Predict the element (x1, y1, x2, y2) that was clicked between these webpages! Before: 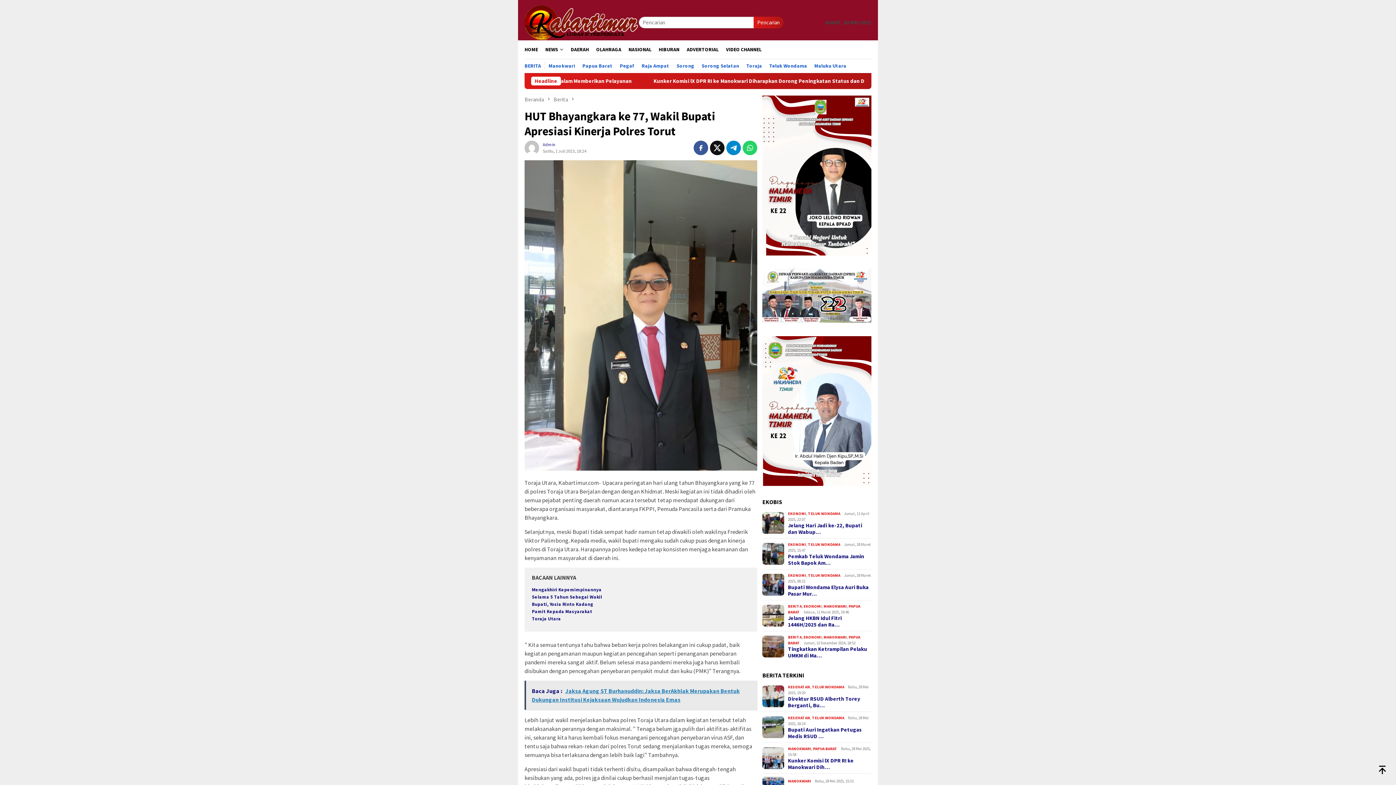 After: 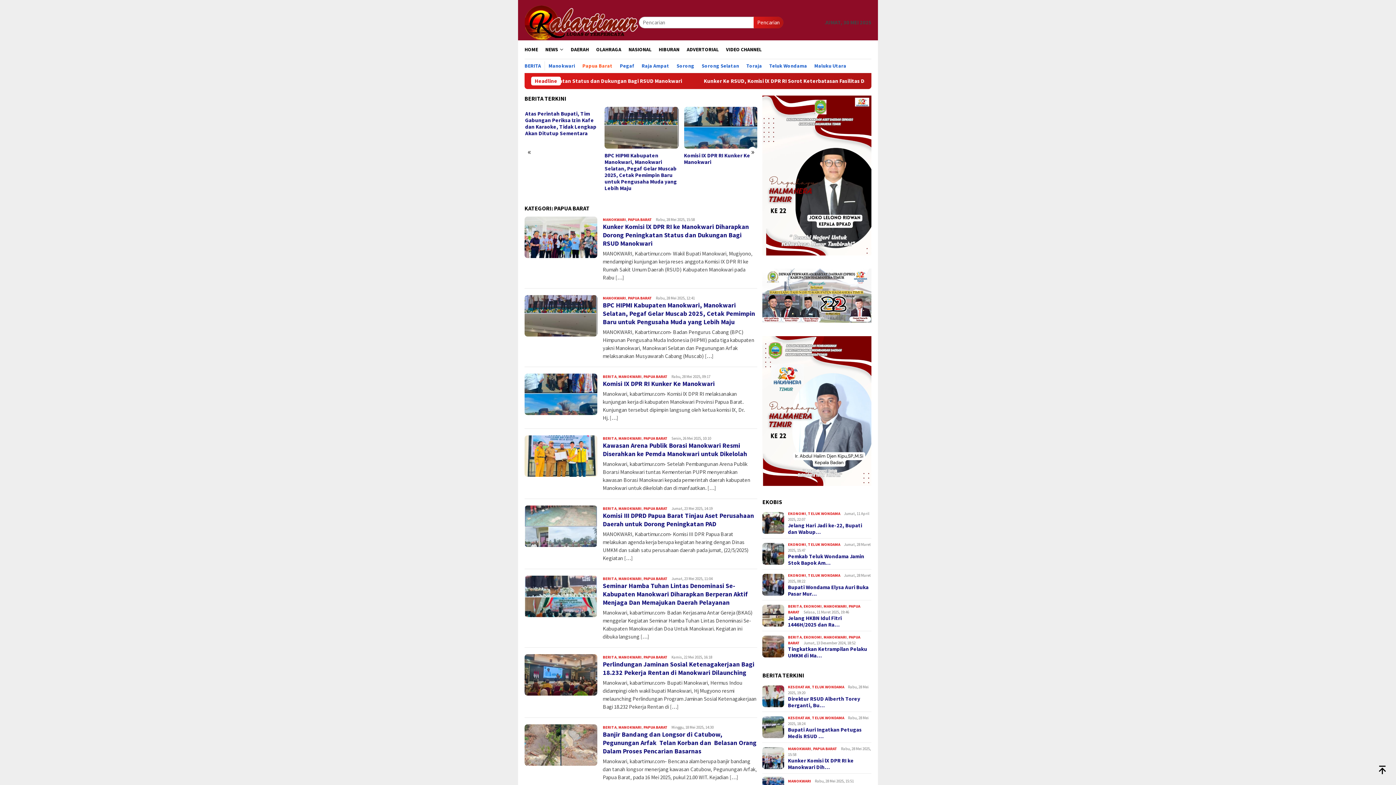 Action: bbox: (813, 746, 837, 751) label: PAPUA BARAT